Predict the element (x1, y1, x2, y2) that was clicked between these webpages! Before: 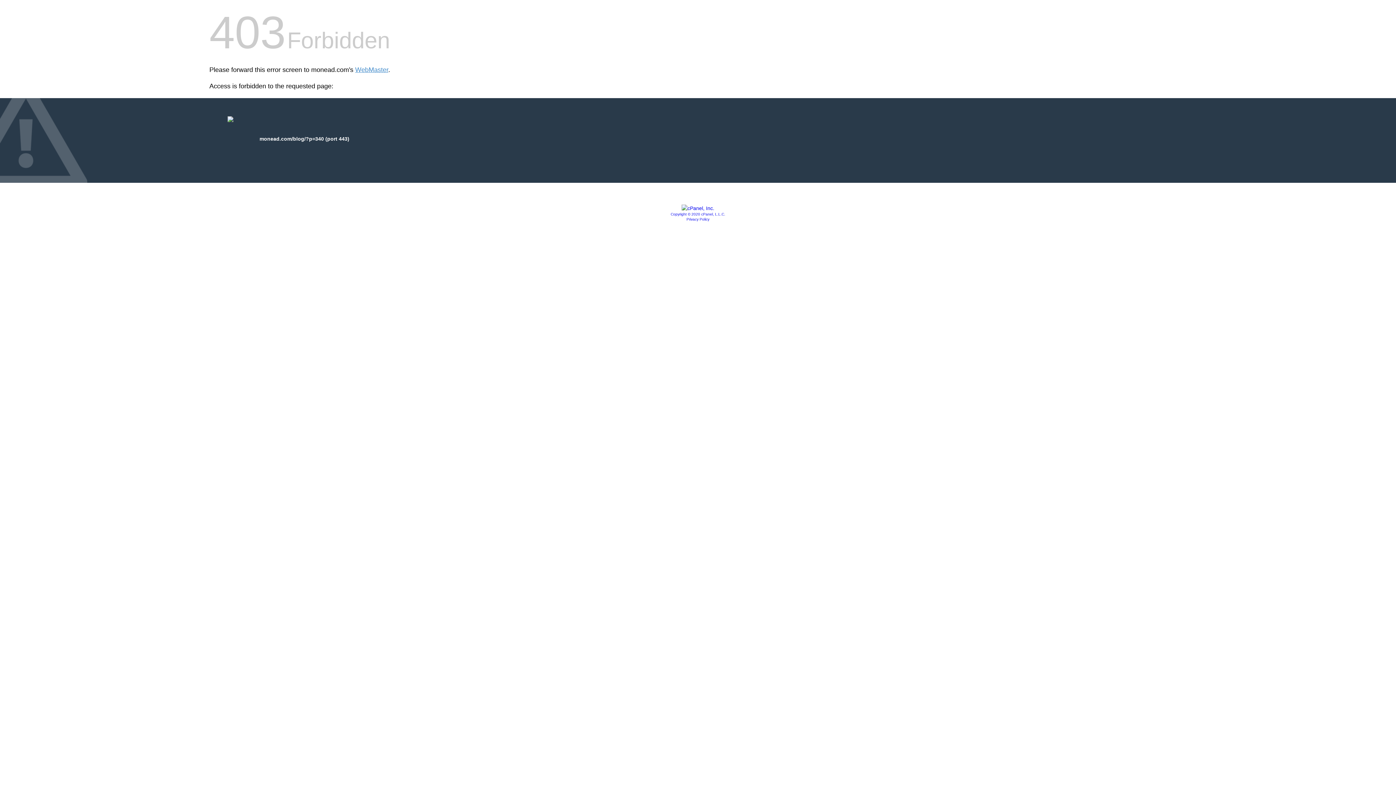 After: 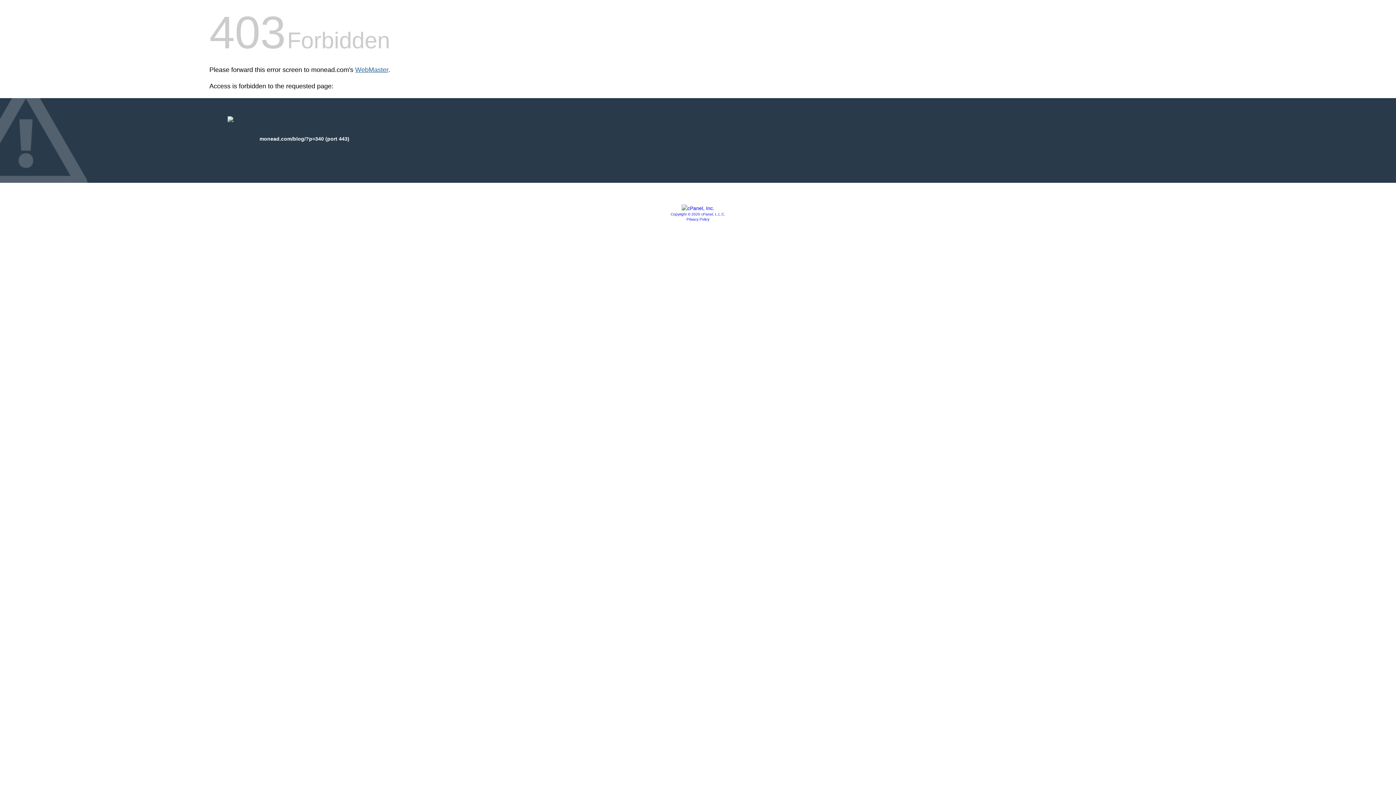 Action: label: WebMaster bbox: (355, 66, 388, 73)